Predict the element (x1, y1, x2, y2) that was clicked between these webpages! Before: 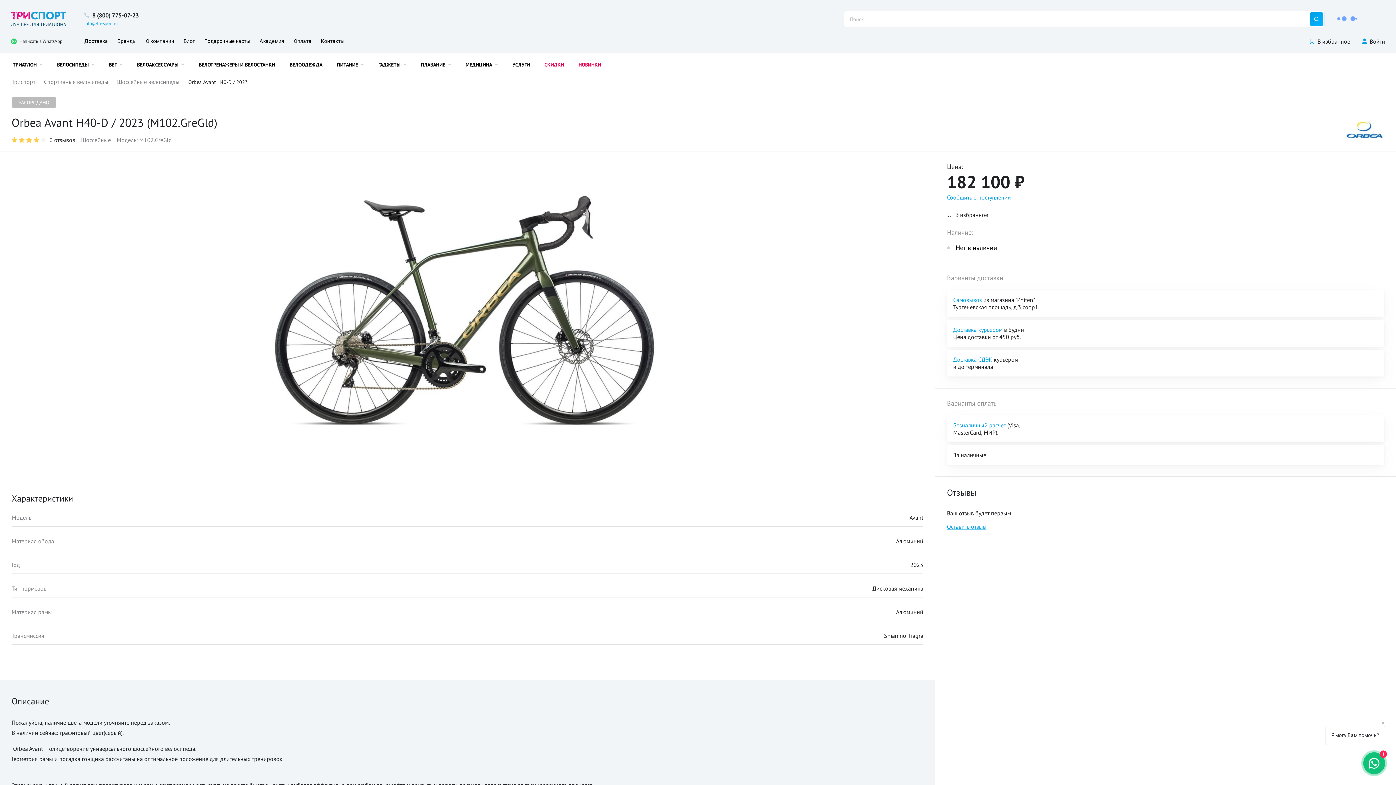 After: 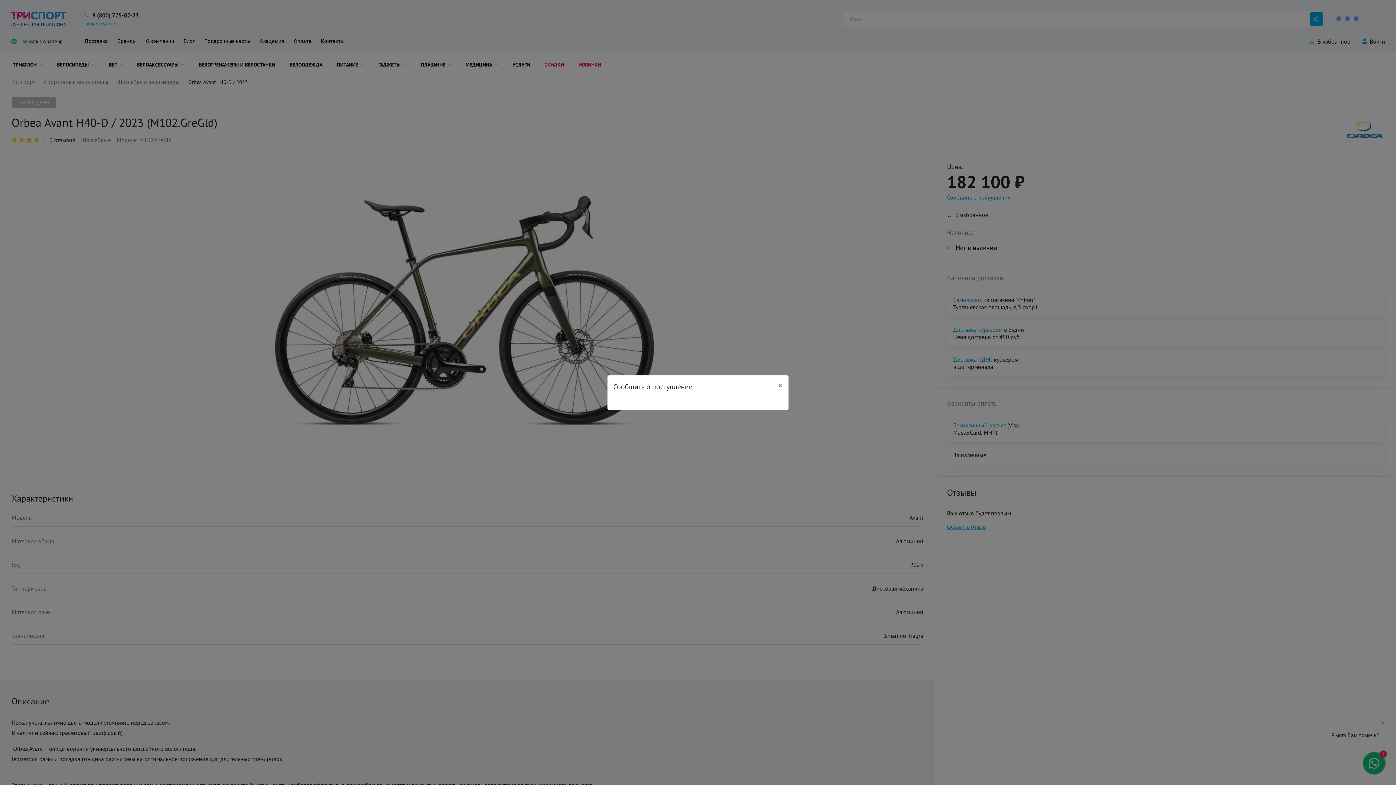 Action: label: Сообщить о поступлении bbox: (947, 194, 1011, 200)